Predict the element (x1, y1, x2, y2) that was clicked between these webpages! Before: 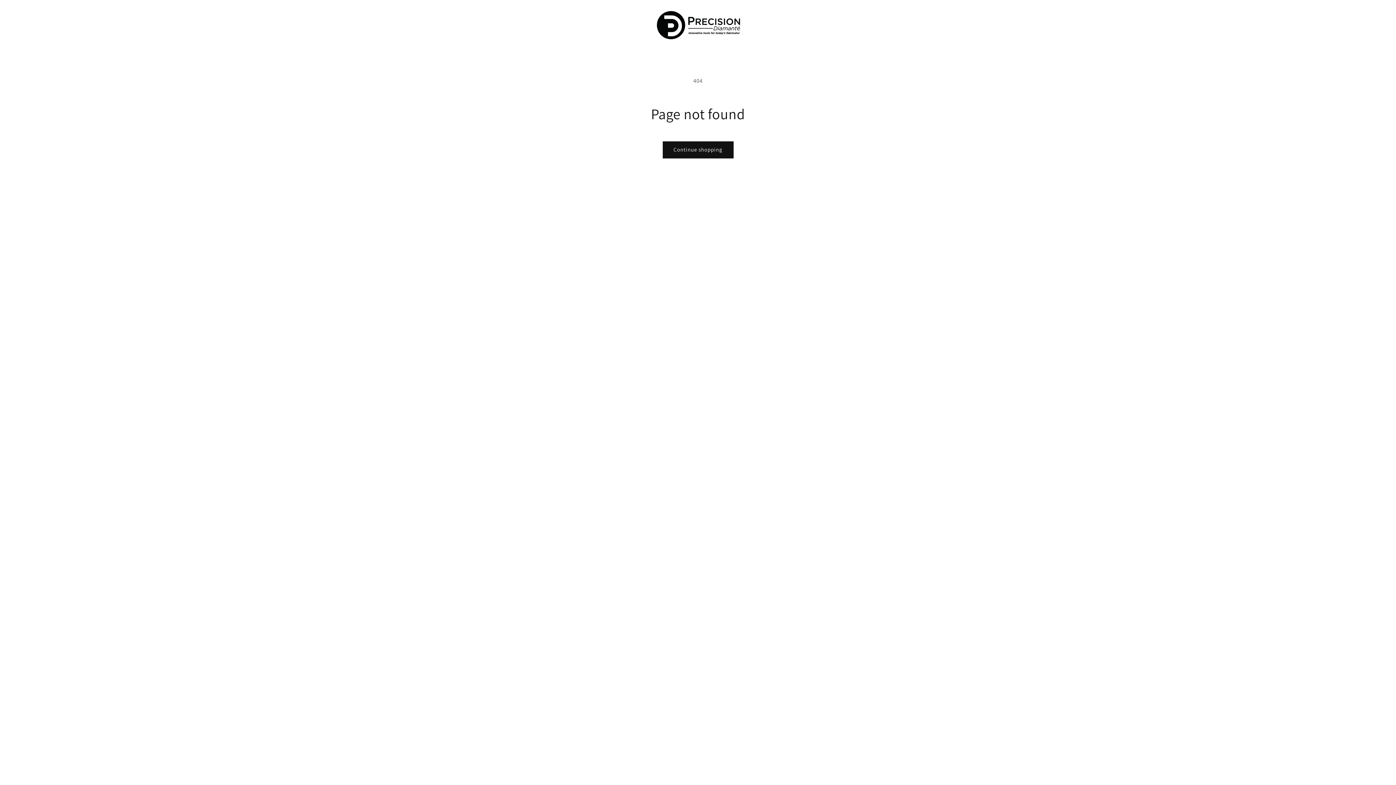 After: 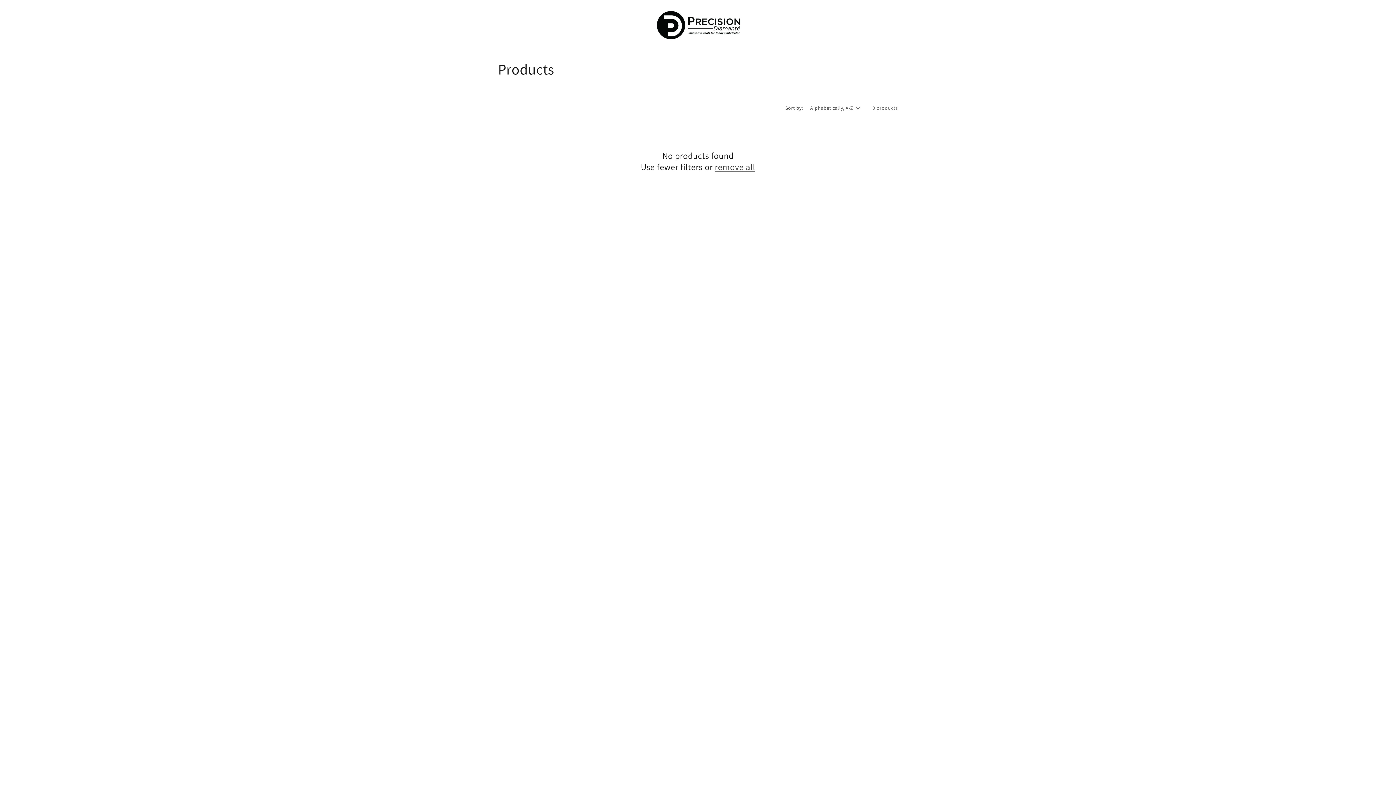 Action: label: Continue shopping bbox: (662, 141, 733, 158)